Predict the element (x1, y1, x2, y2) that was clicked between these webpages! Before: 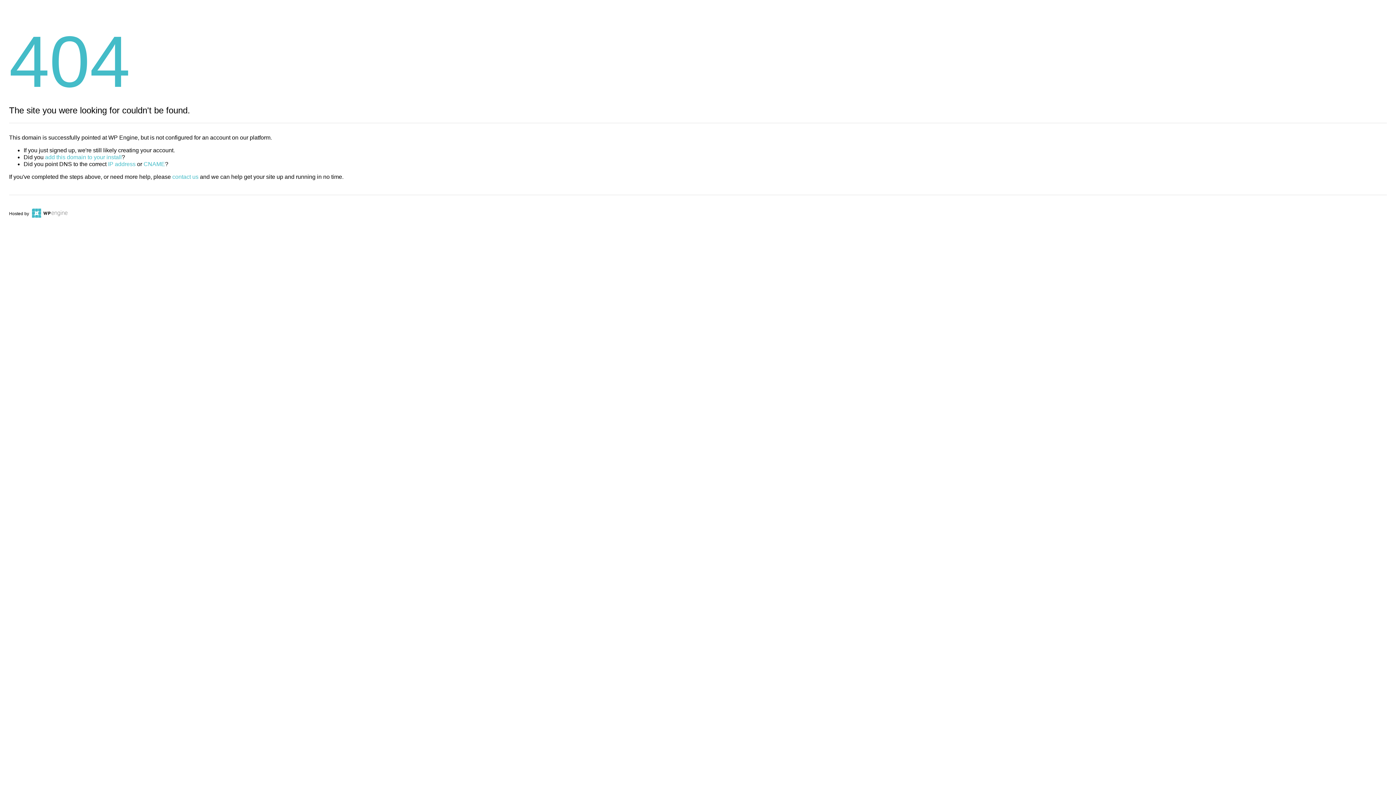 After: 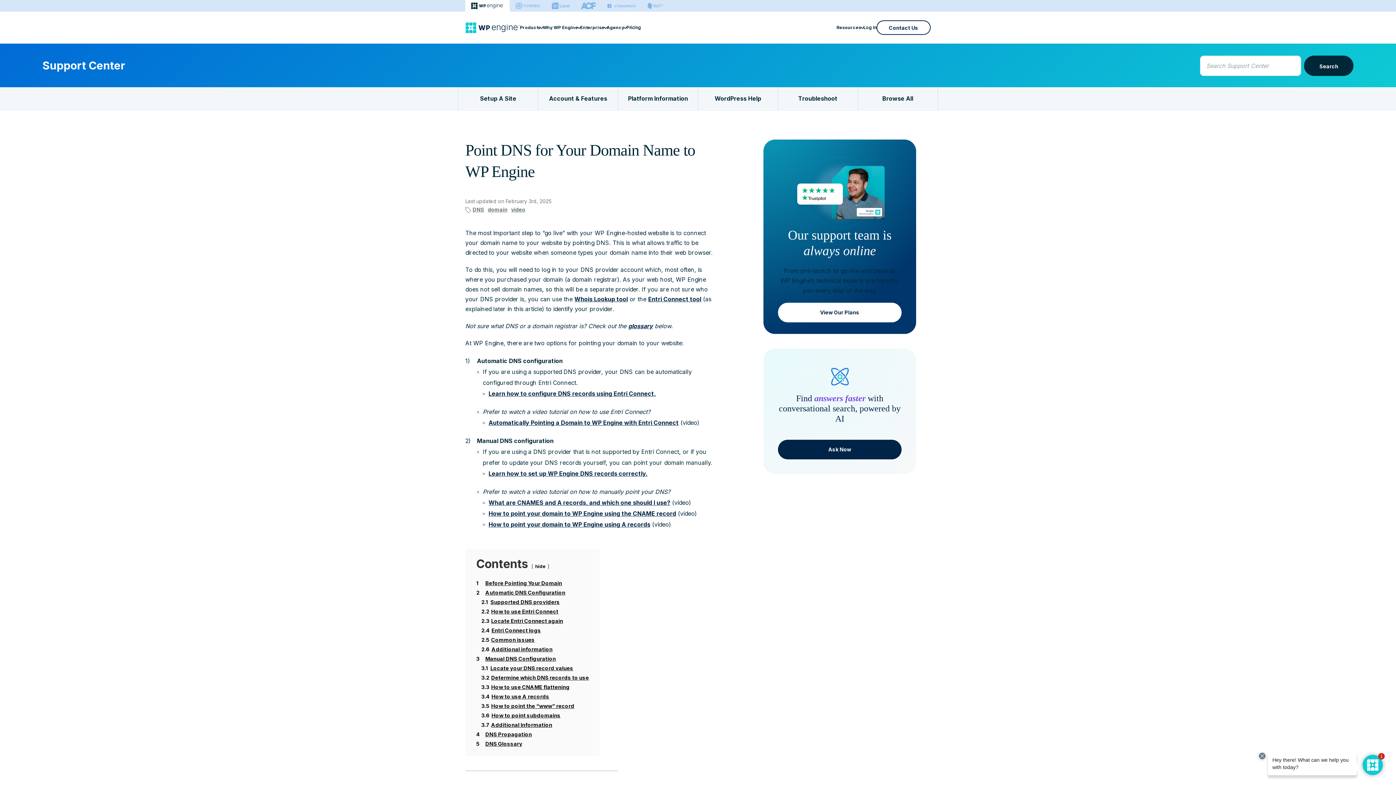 Action: label: CNAME bbox: (143, 161, 165, 167)